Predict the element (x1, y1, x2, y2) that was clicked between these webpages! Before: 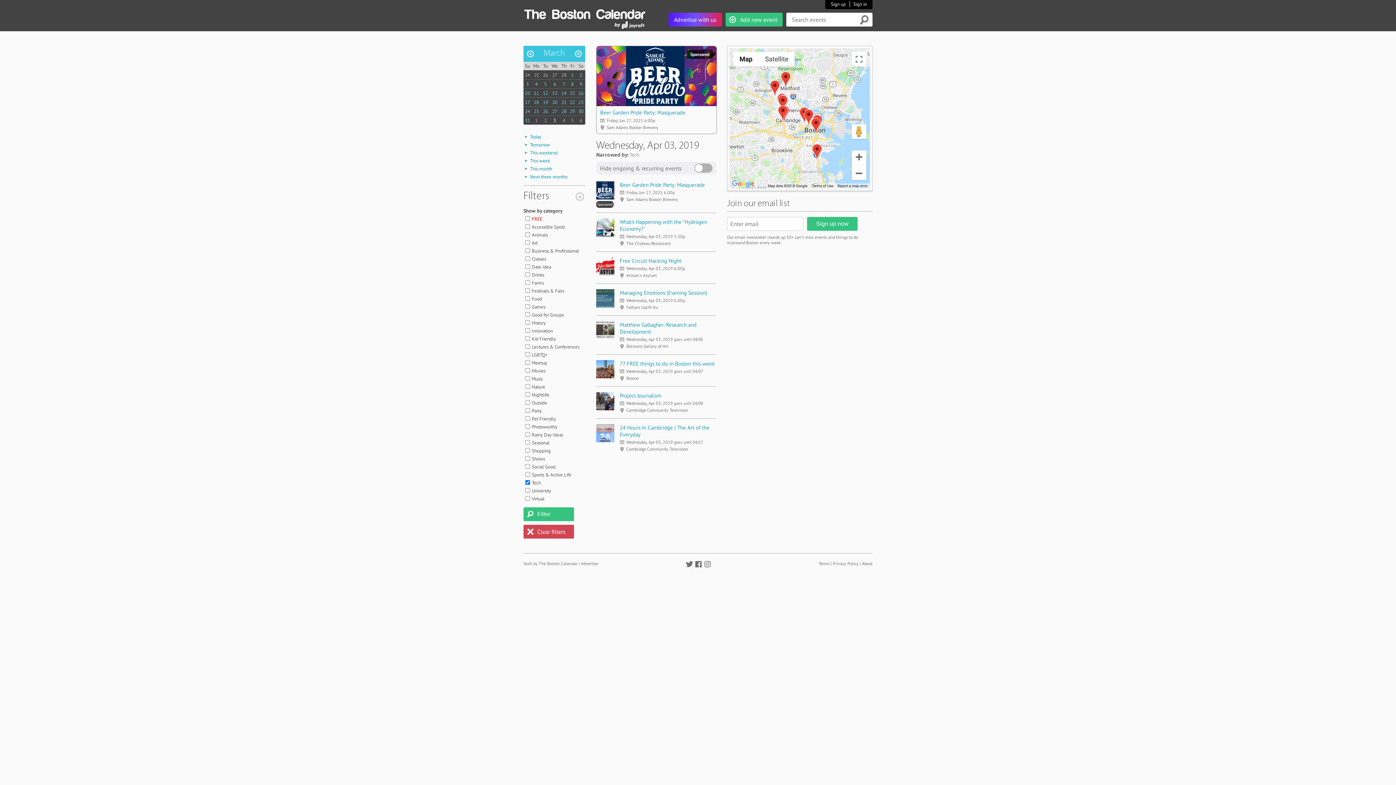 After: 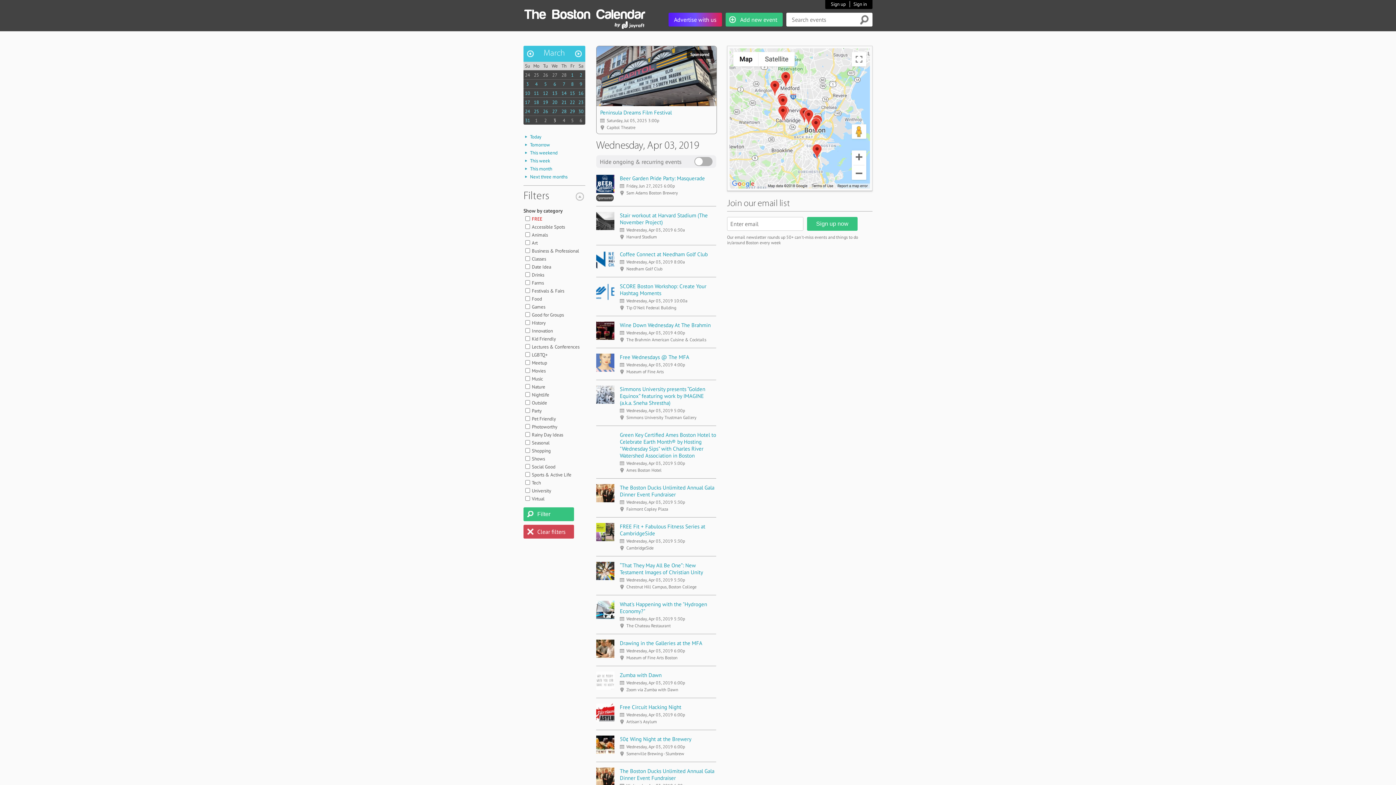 Action: bbox: (523, 525, 574, 538) label: Clear filters